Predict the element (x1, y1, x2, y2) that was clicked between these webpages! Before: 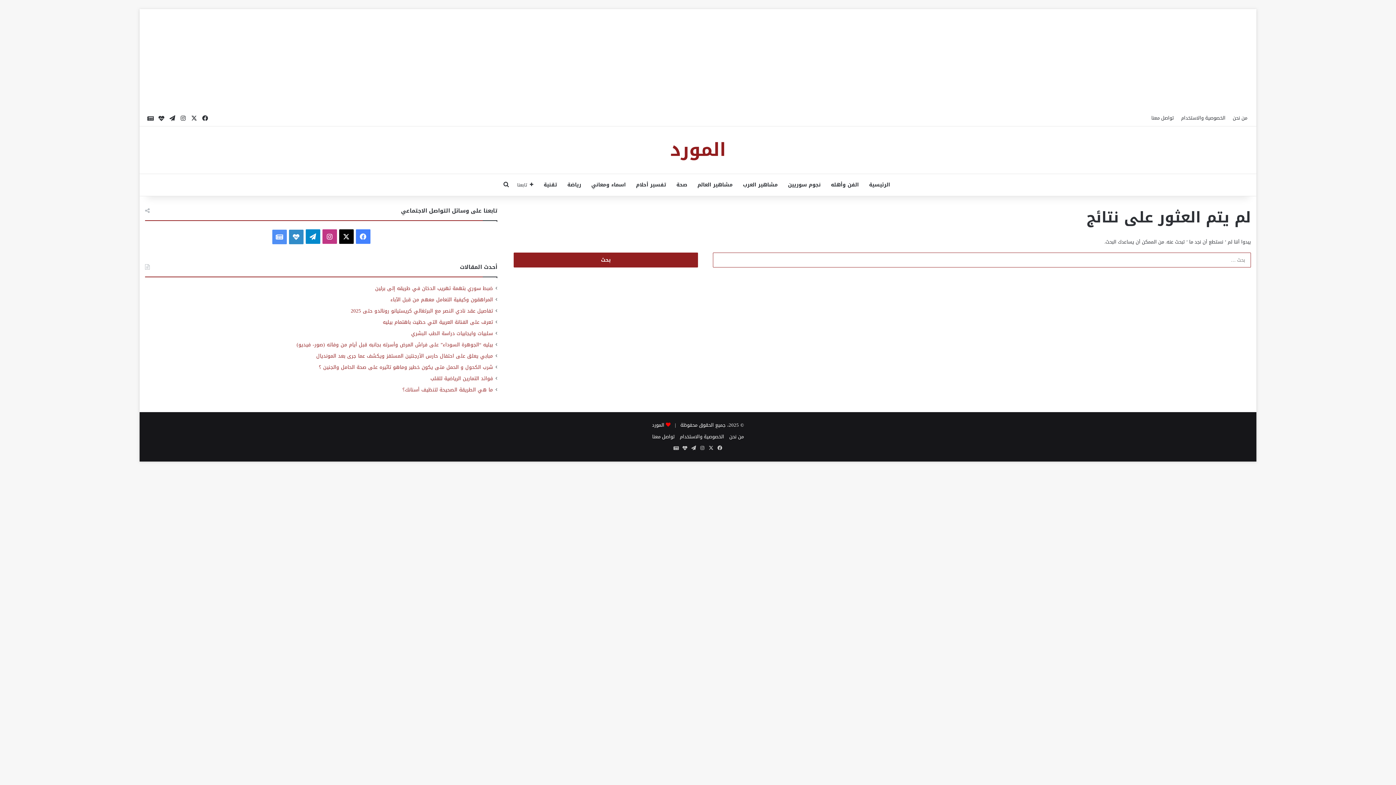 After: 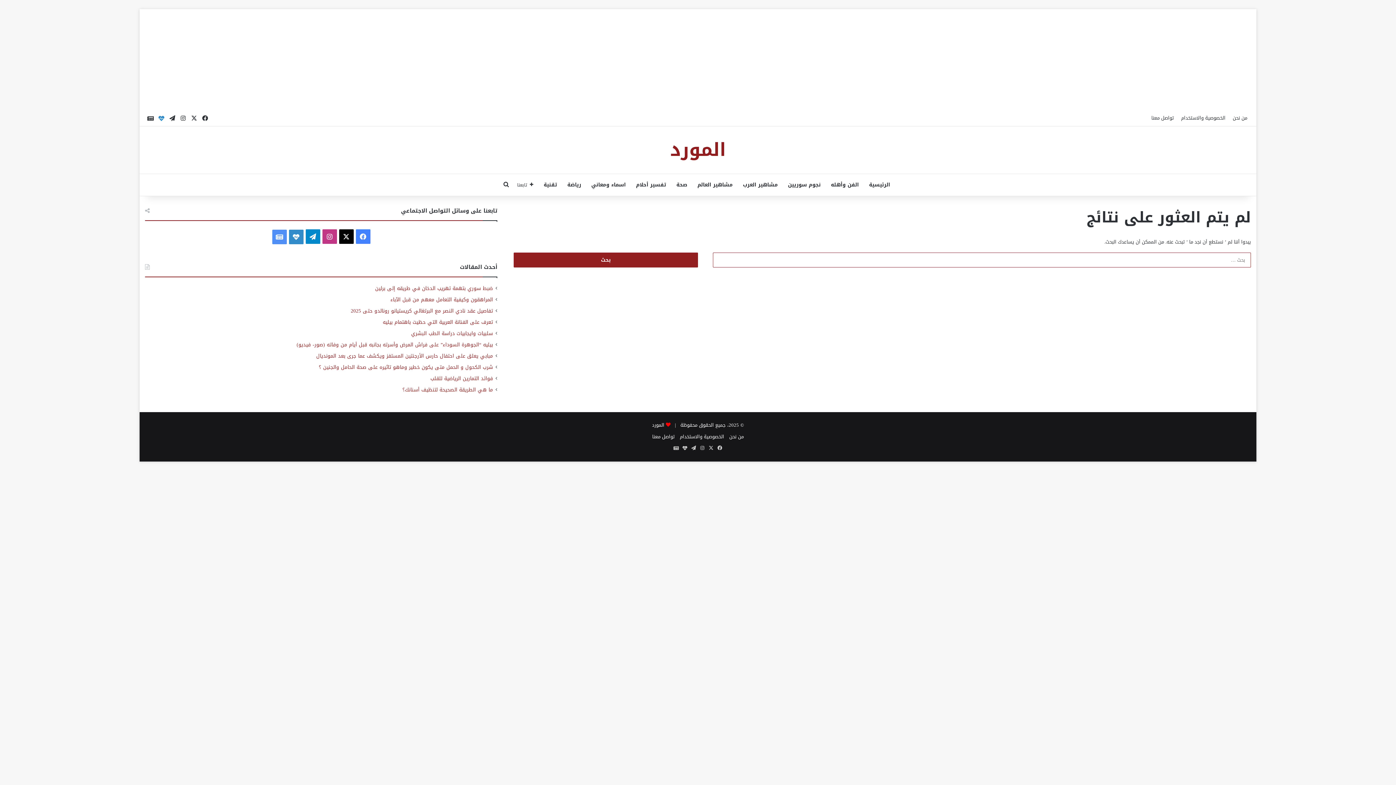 Action: label: نبض bbox: (156, 111, 166, 126)